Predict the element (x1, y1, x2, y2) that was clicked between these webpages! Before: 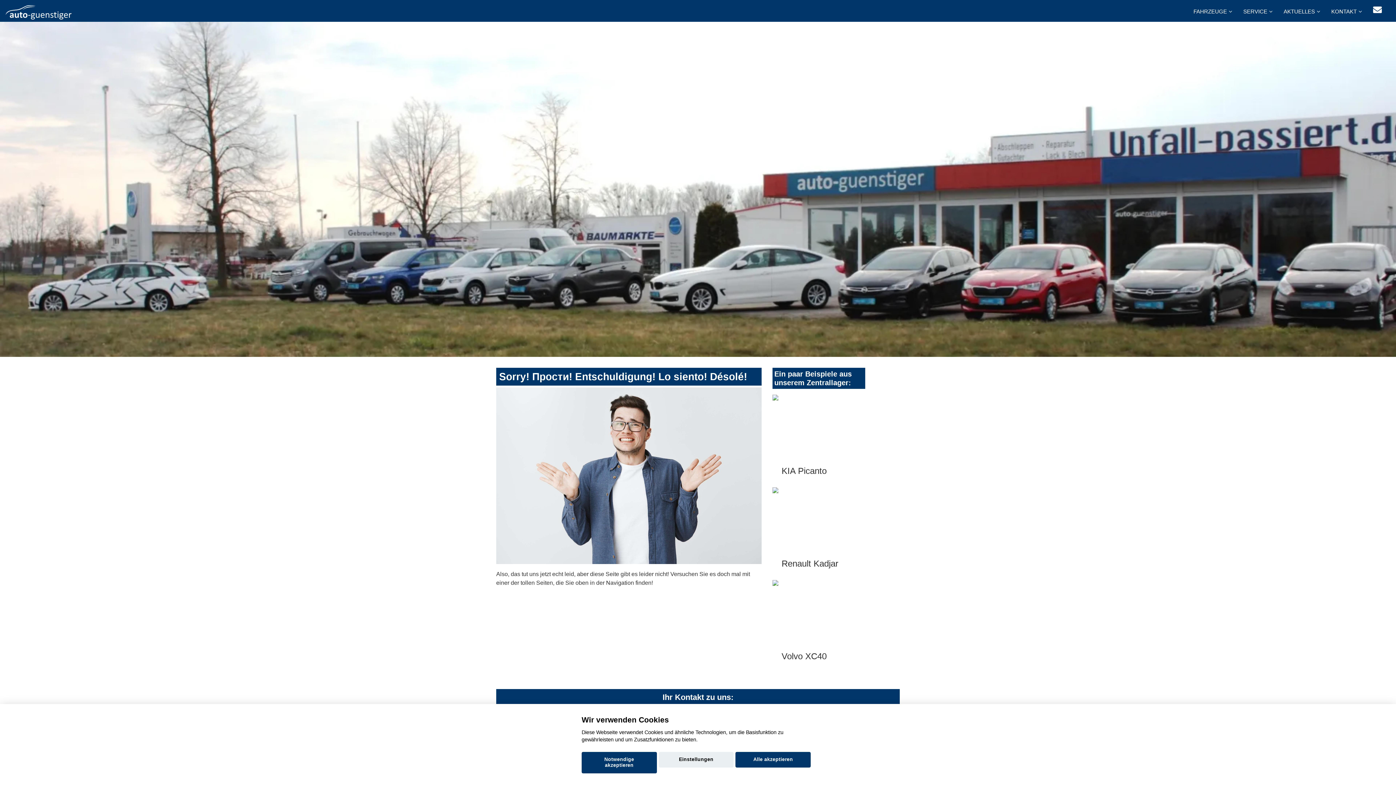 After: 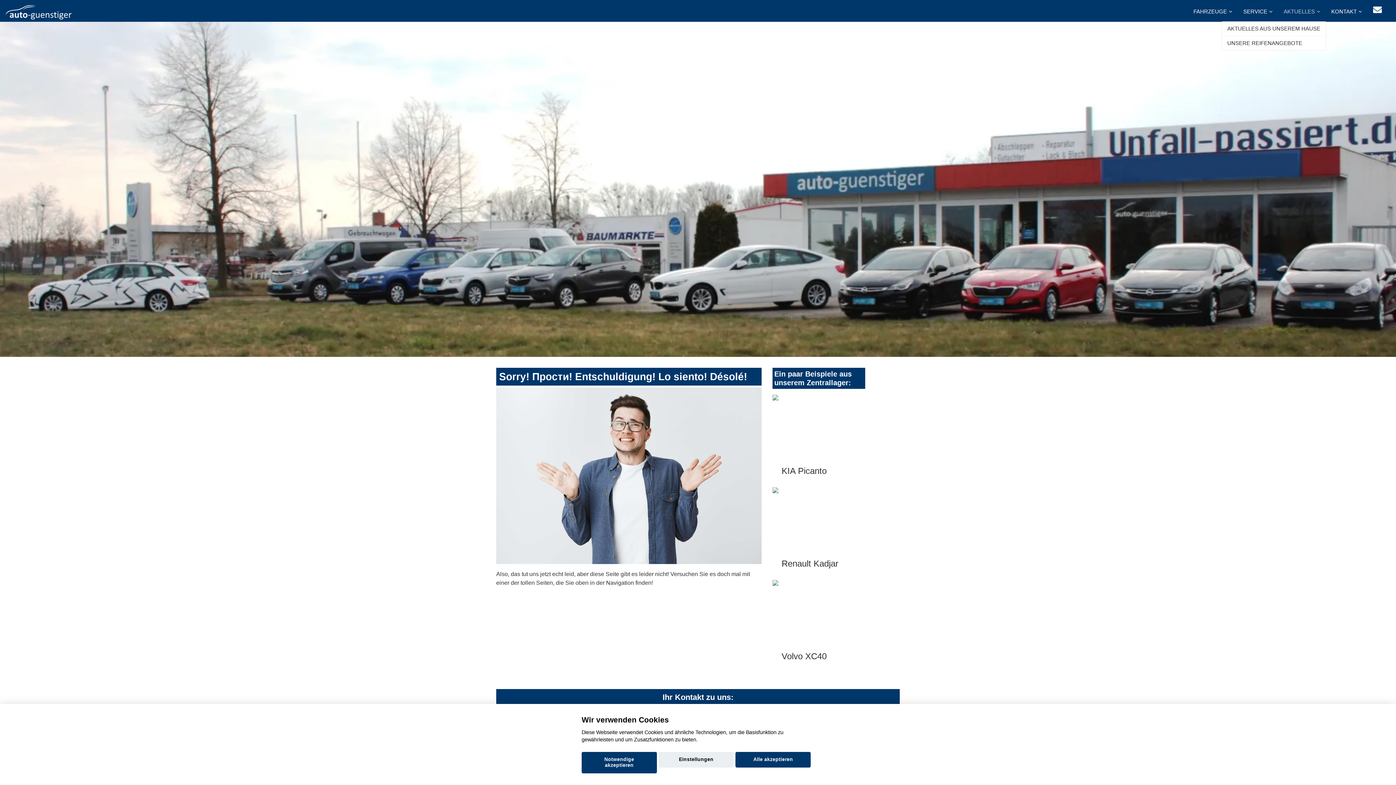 Action: bbox: (1278, 0, 1326, 21) label: AKTUELLES